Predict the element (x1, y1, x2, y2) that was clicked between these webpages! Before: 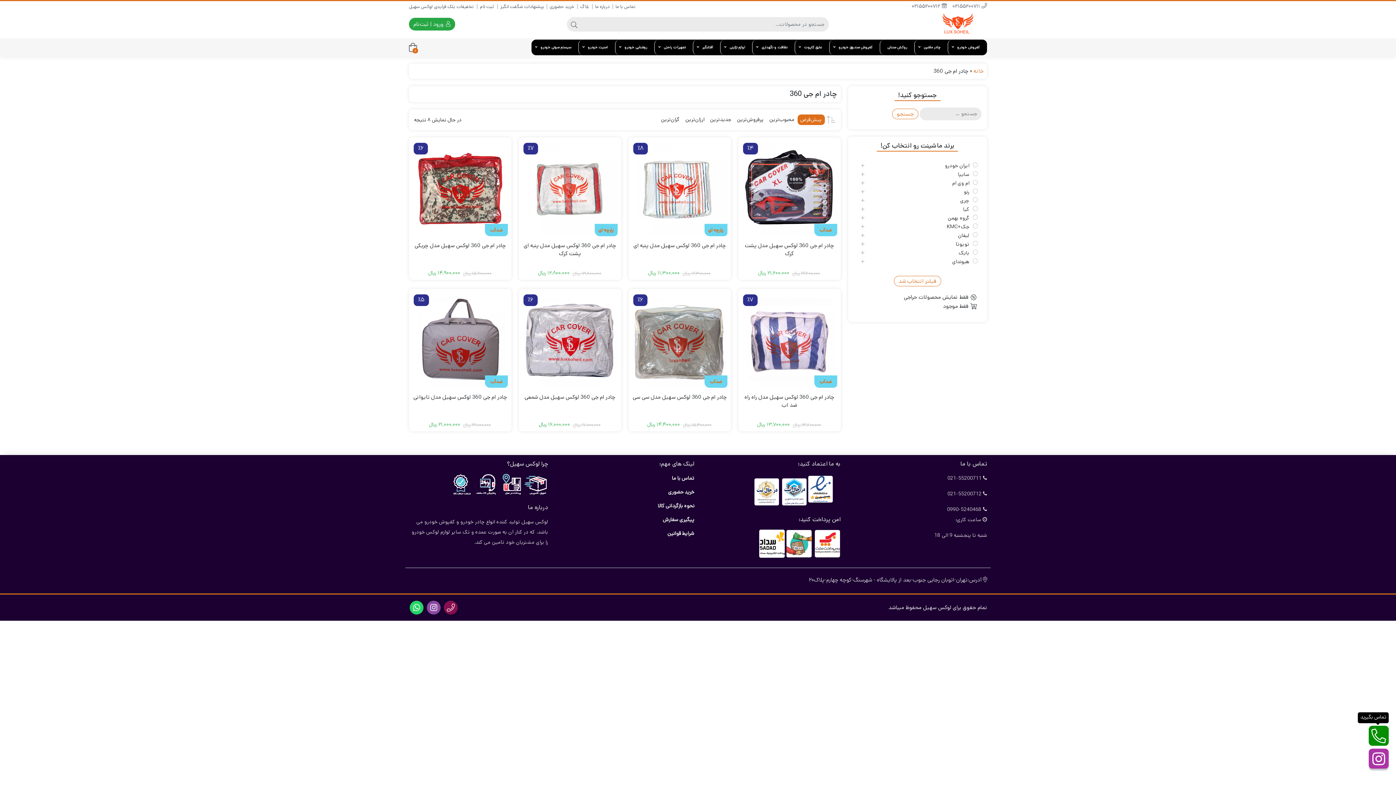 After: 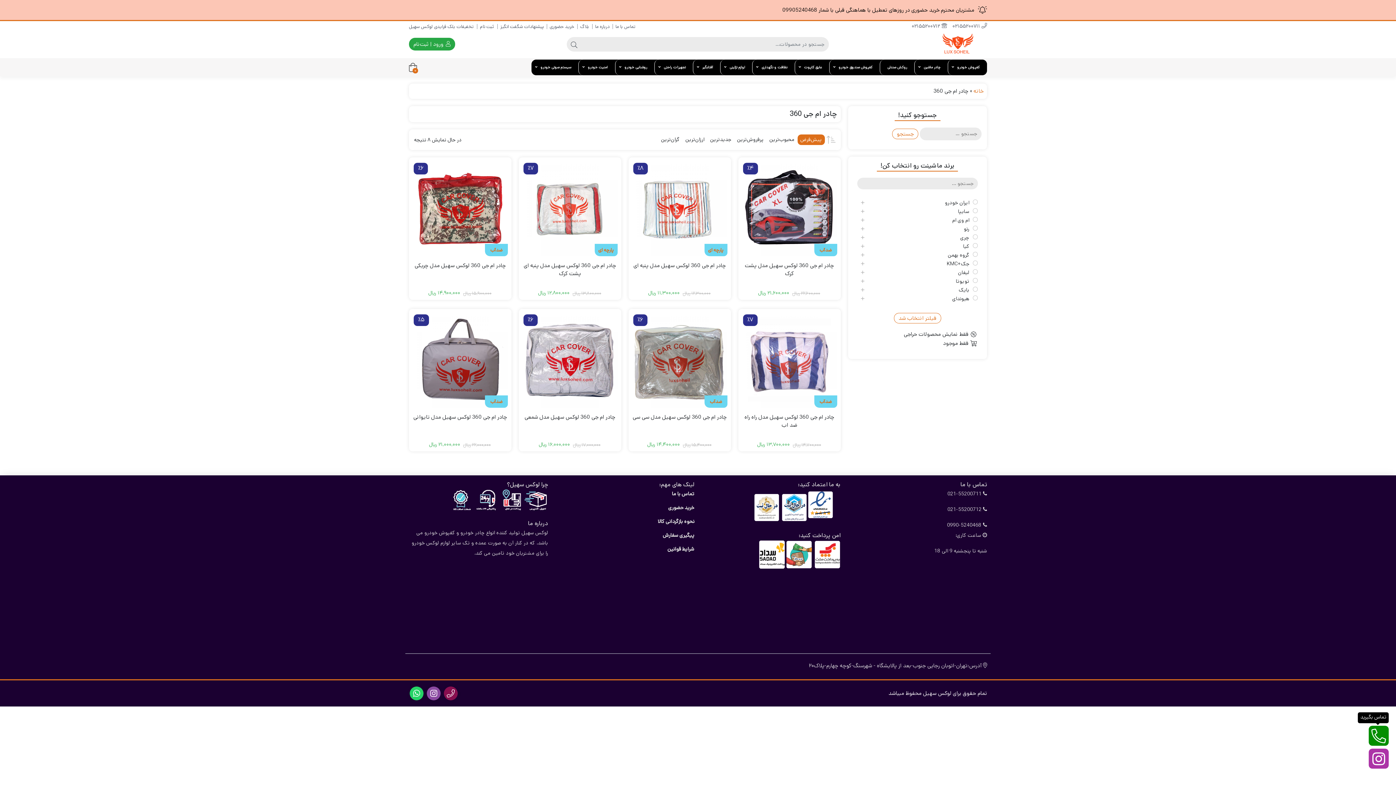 Action: bbox: (912, 2, 947, 10) label:  02155200712